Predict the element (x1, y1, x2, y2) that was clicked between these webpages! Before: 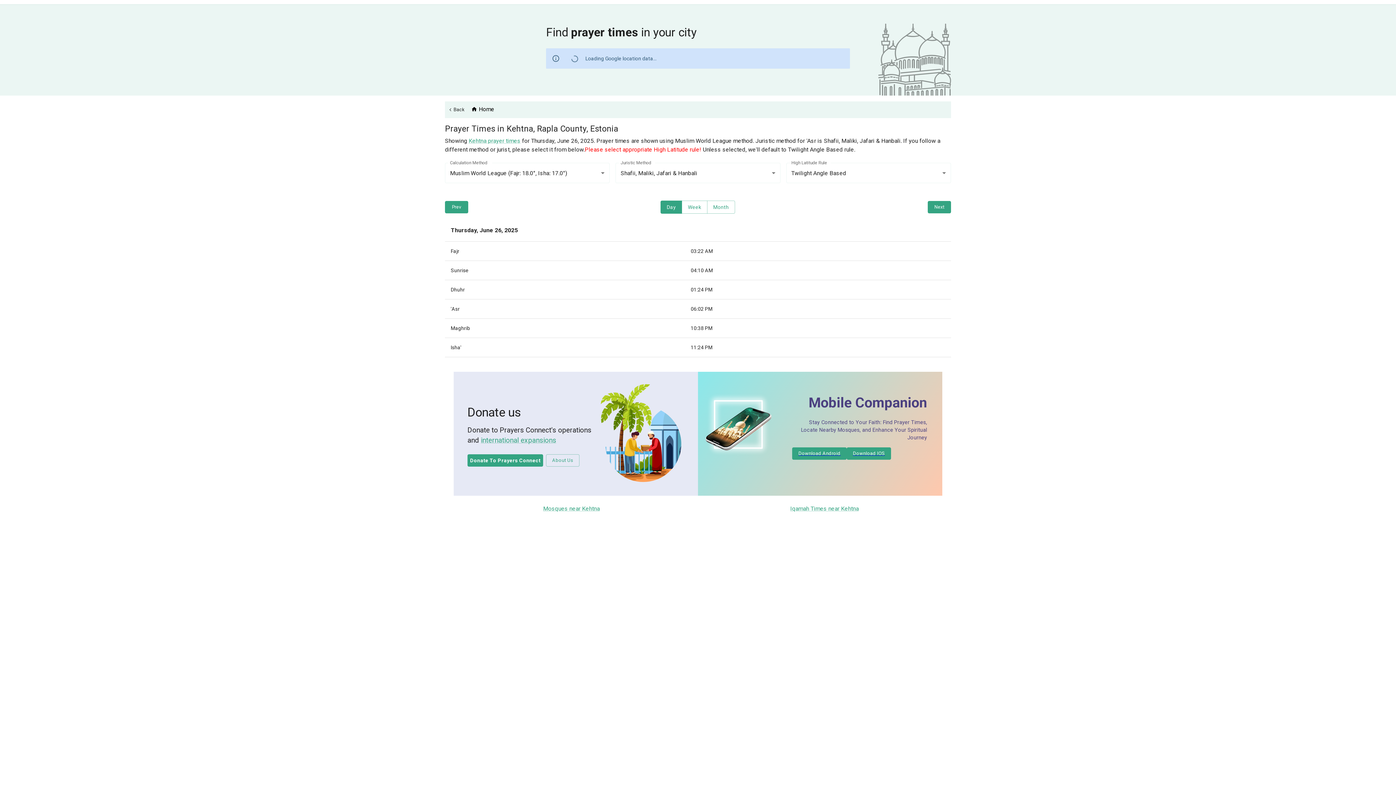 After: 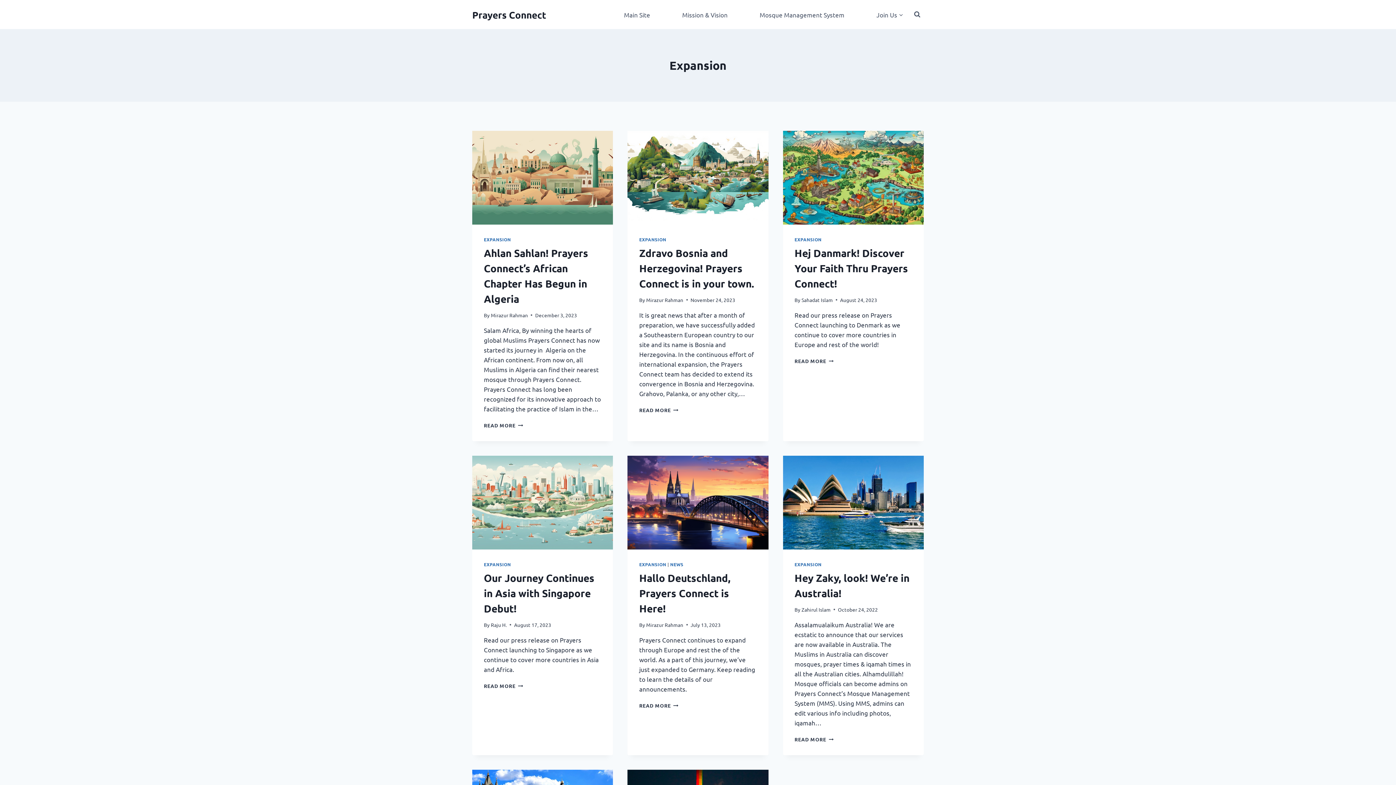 Action: bbox: (480, 436, 556, 444) label: international expansions